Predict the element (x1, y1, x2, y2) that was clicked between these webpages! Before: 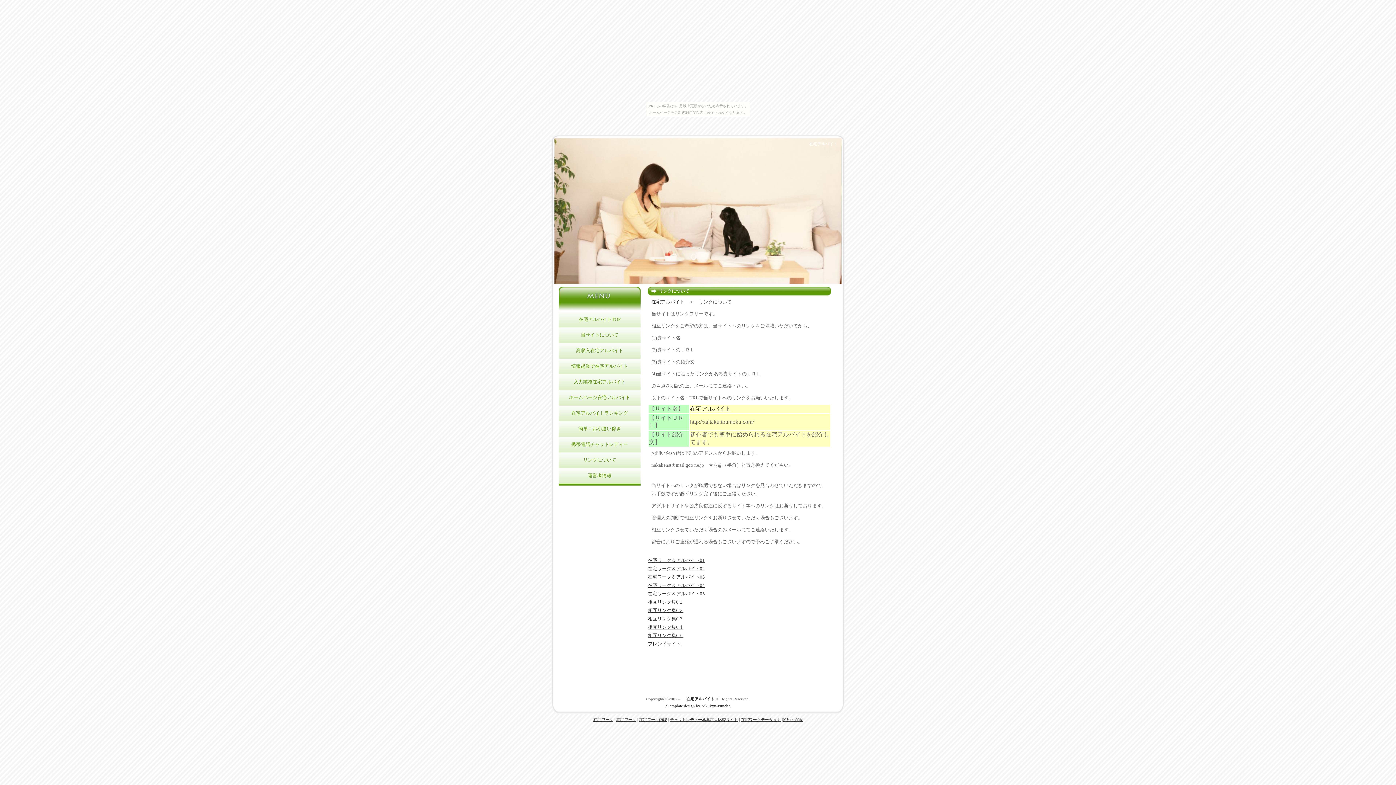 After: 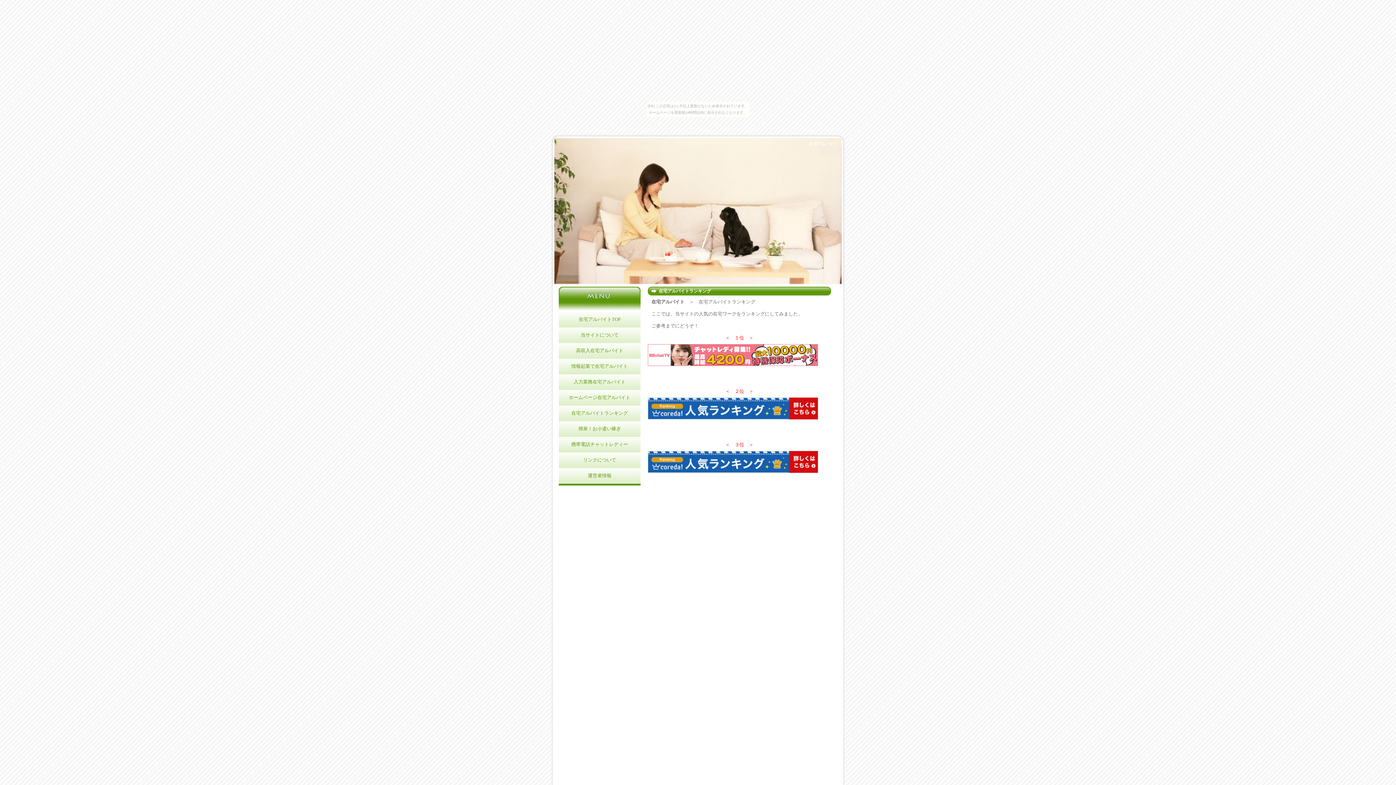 Action: label: 在宅アルバイトランキング bbox: (558, 405, 640, 421)